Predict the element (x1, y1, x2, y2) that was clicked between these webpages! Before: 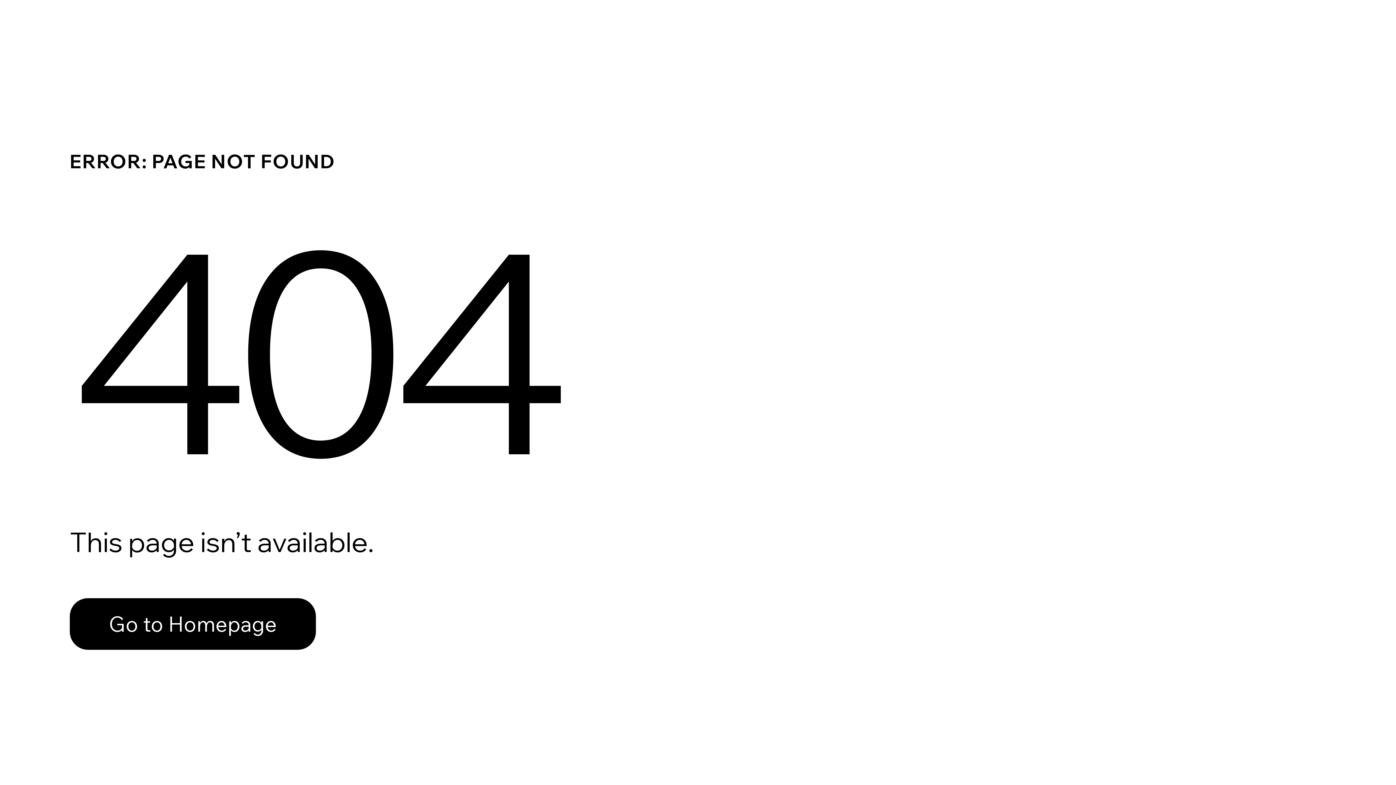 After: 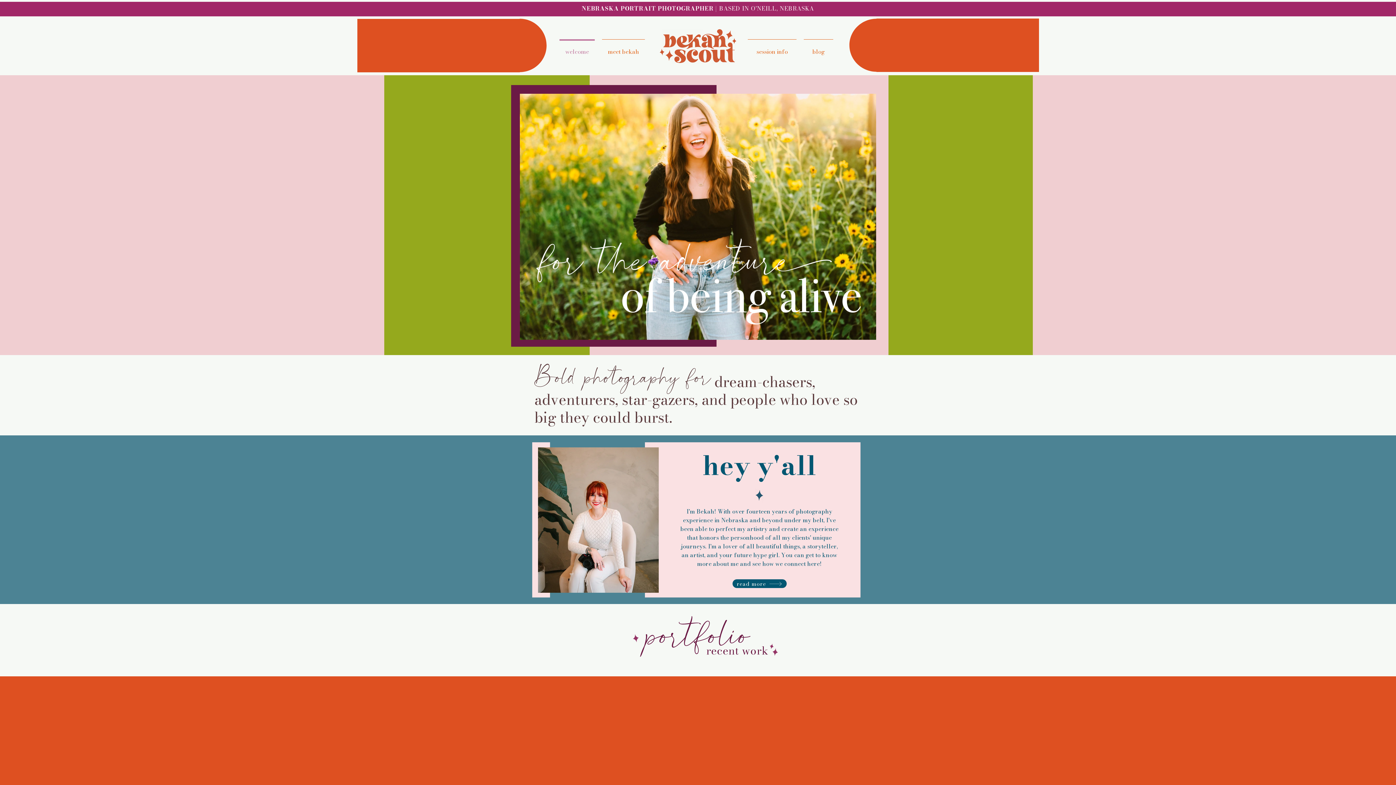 Action: bbox: (69, 582, 768, 659) label: Go to Homepage